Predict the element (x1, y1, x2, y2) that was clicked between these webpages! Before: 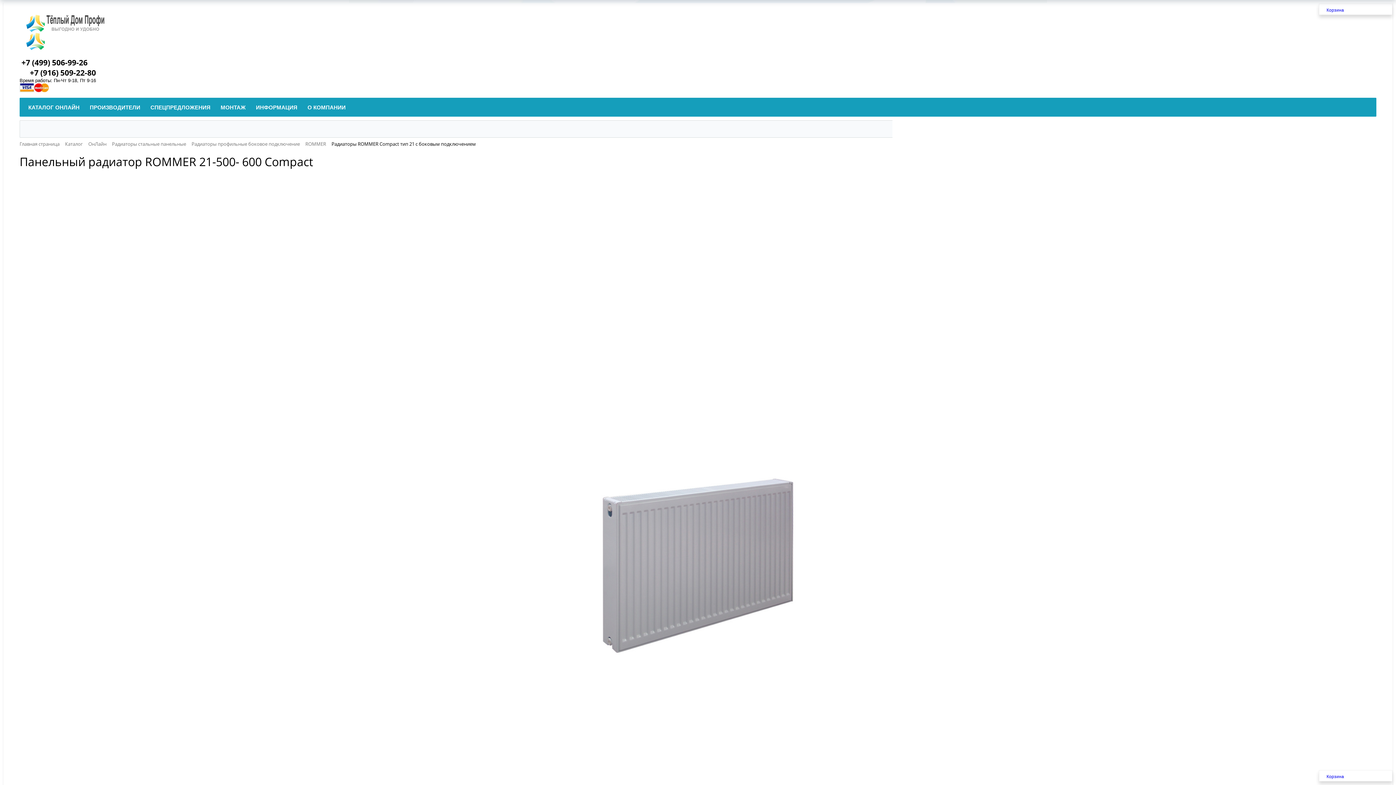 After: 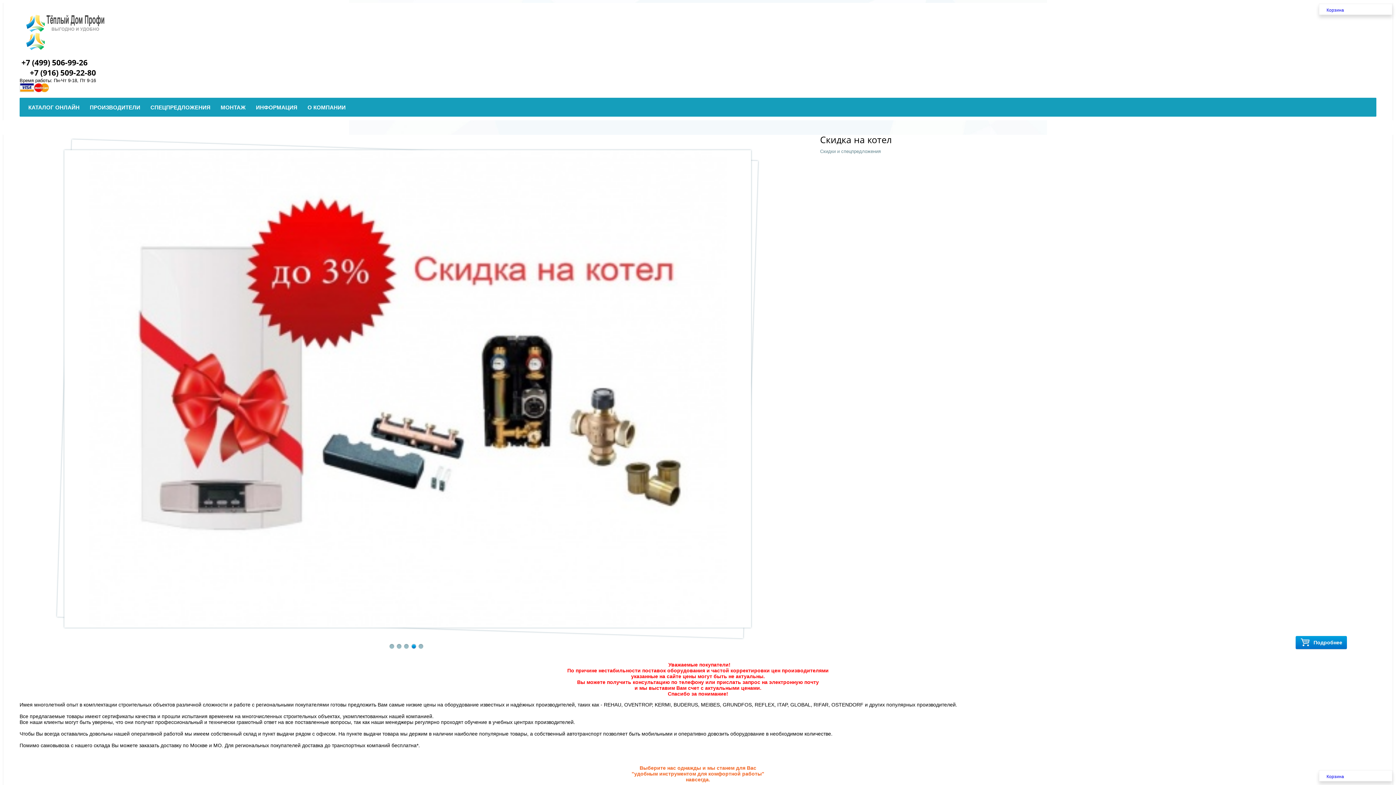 Action: bbox: (25, 14, 1376, 32)